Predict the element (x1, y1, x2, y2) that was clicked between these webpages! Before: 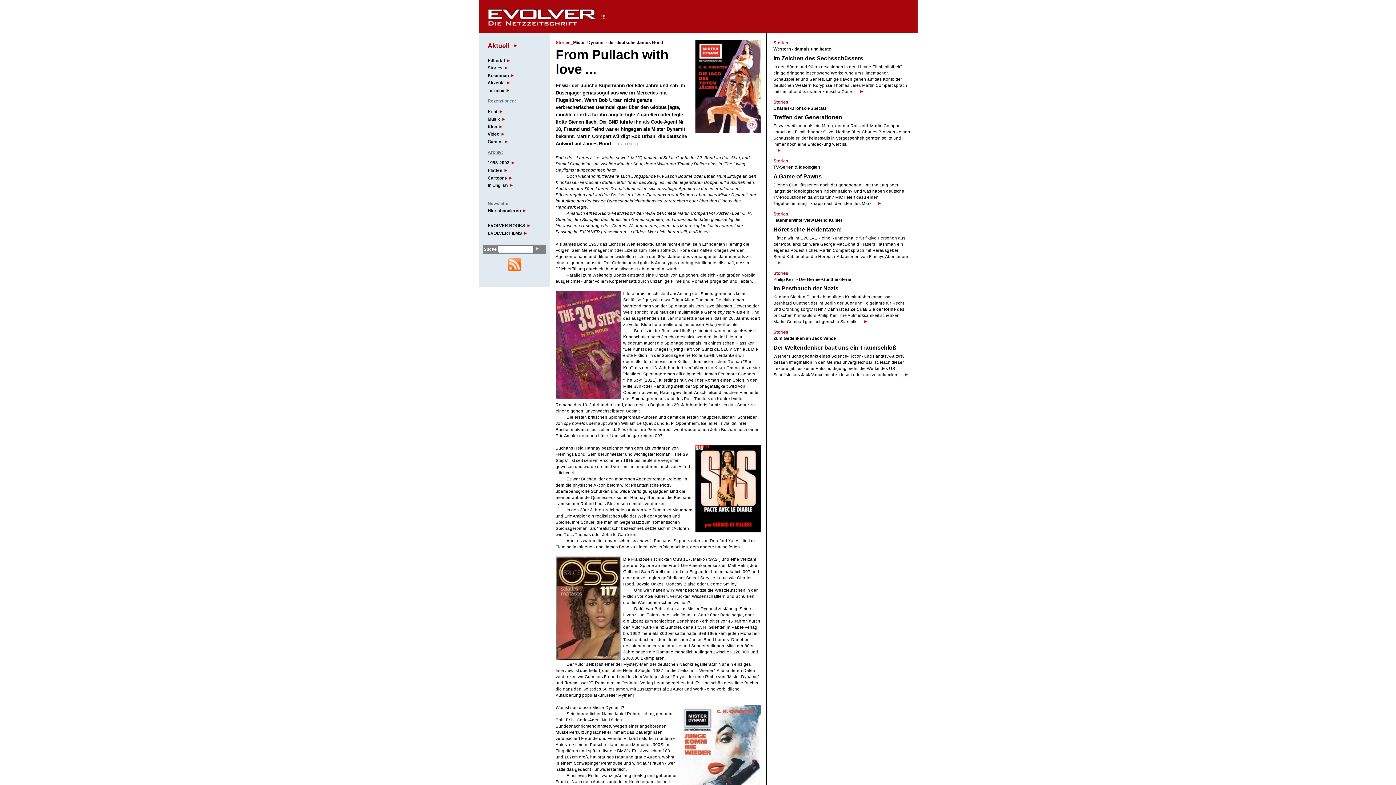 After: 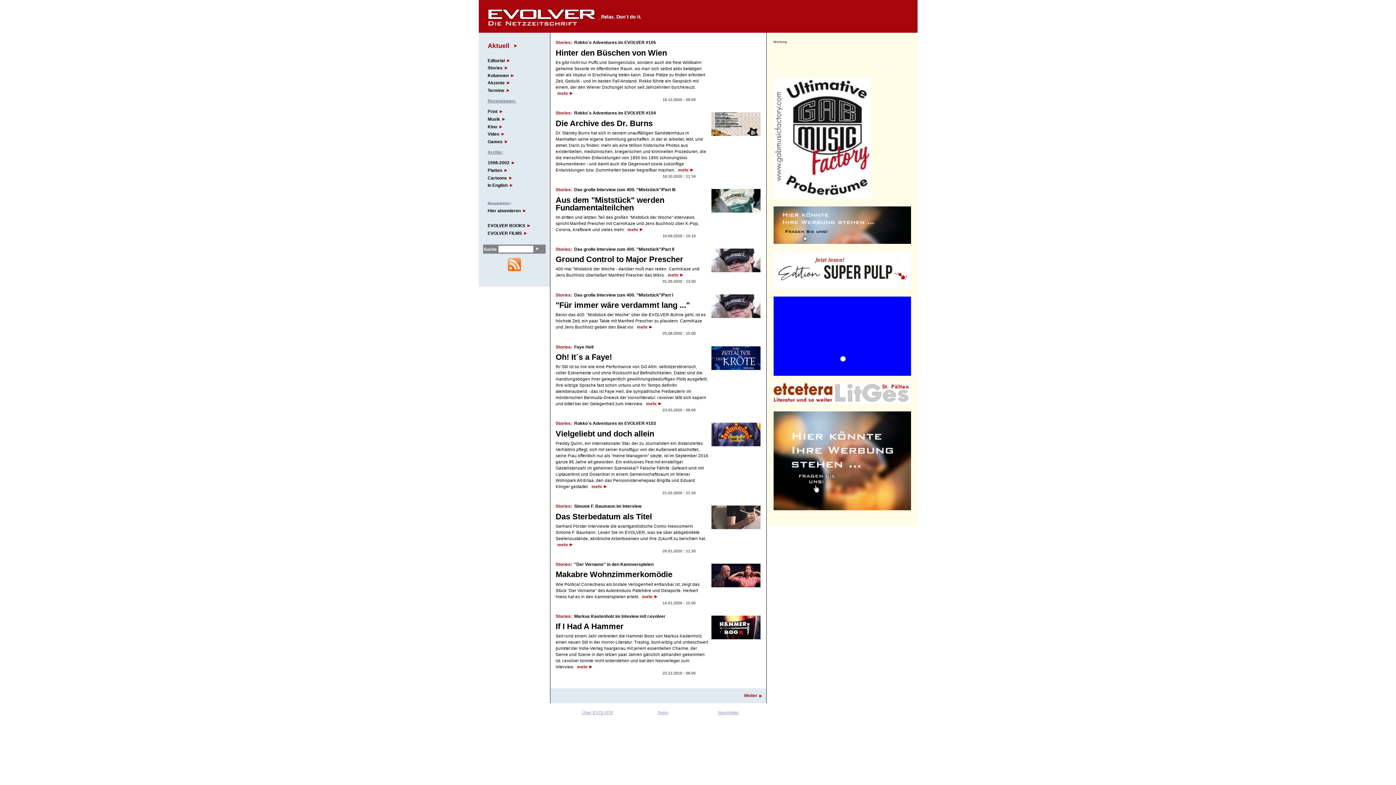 Action: bbox: (773, 99, 788, 104) label: Stories